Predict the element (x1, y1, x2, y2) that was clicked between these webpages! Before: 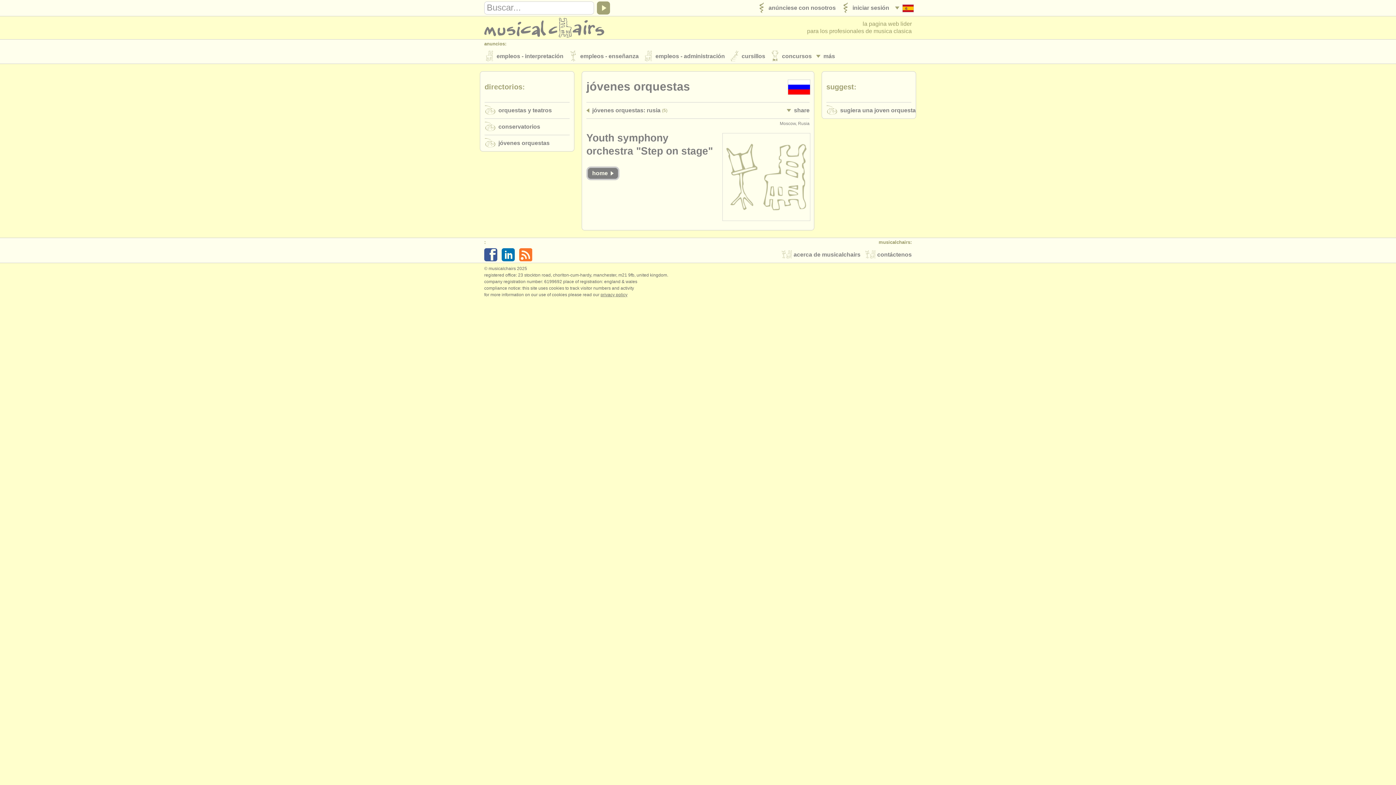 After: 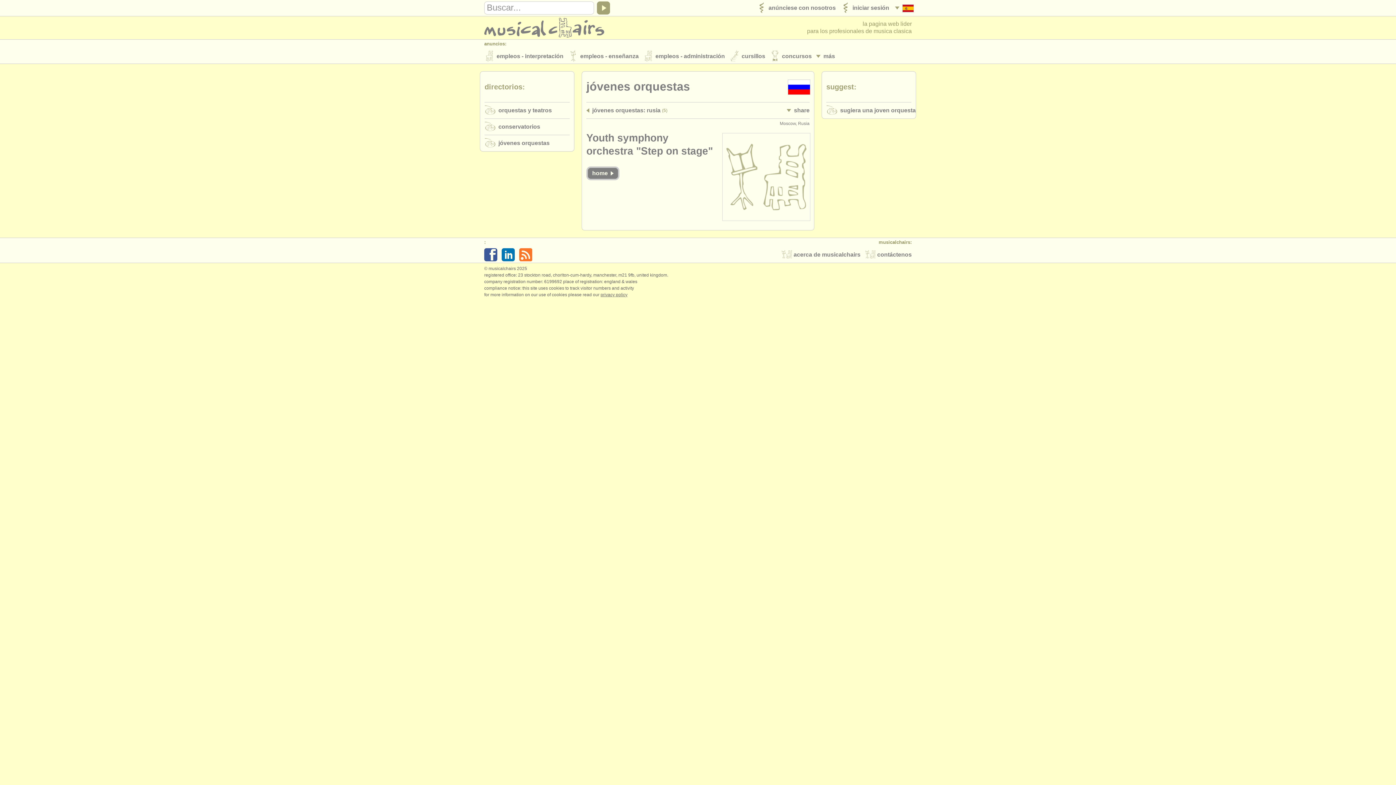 Action: bbox: (484, 246, 501, 262)